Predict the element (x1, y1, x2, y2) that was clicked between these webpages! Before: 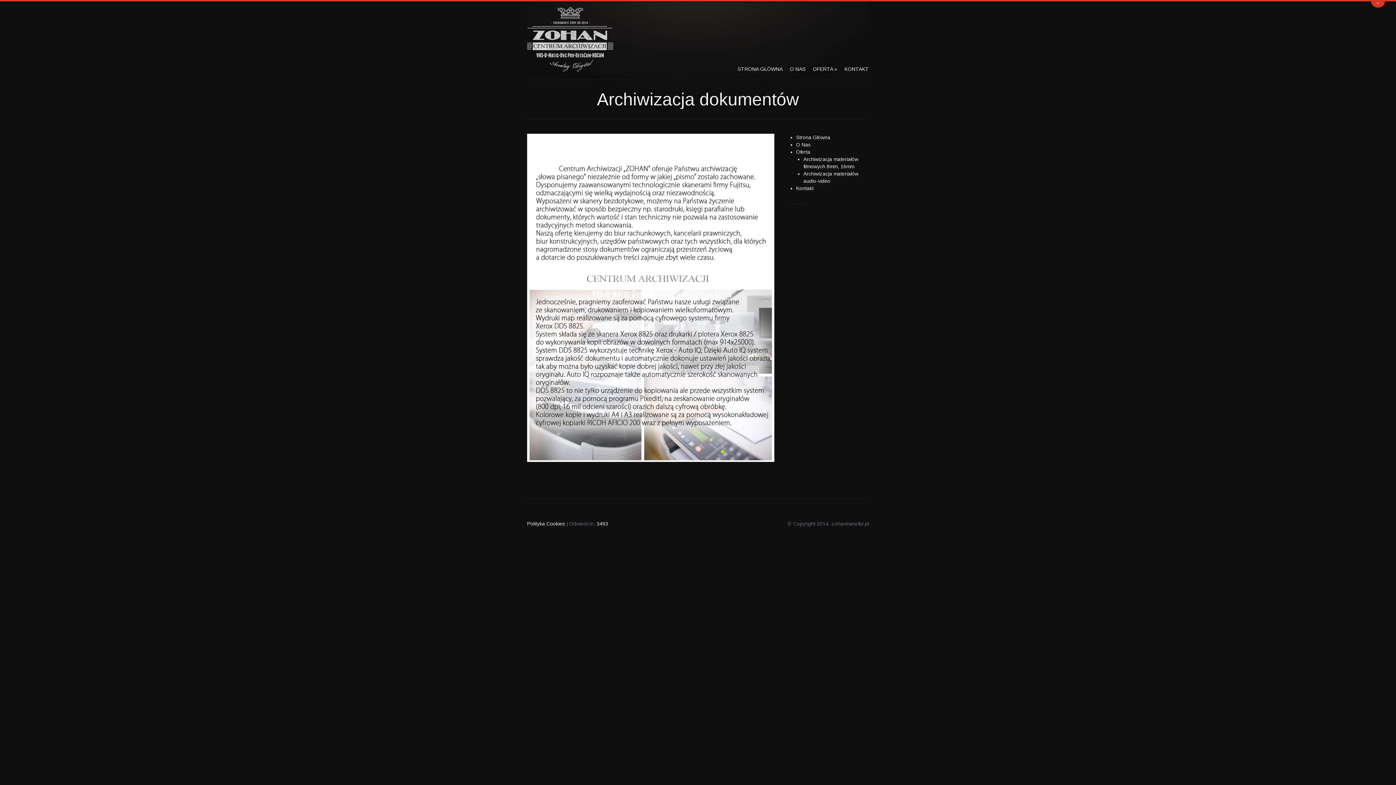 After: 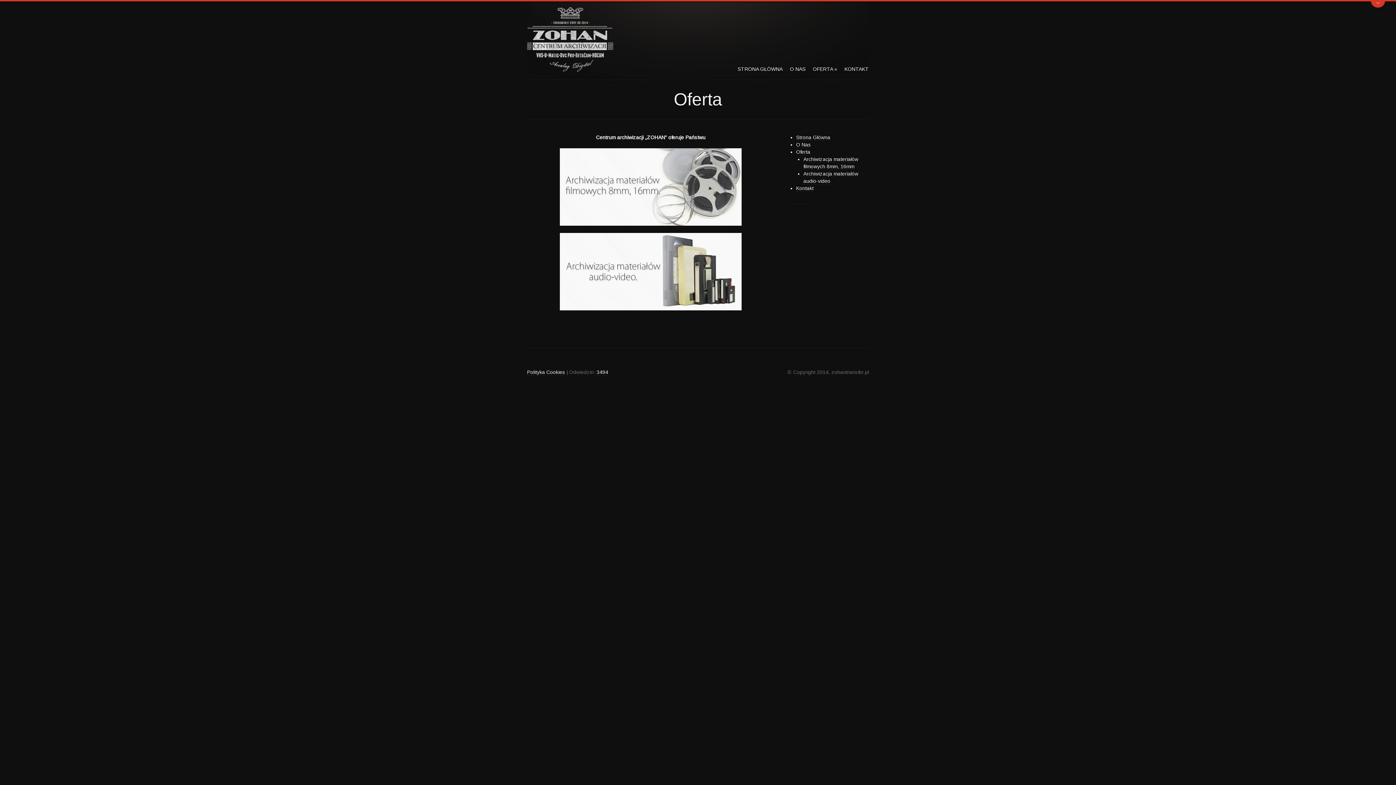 Action: label: Oferta bbox: (796, 149, 810, 155)